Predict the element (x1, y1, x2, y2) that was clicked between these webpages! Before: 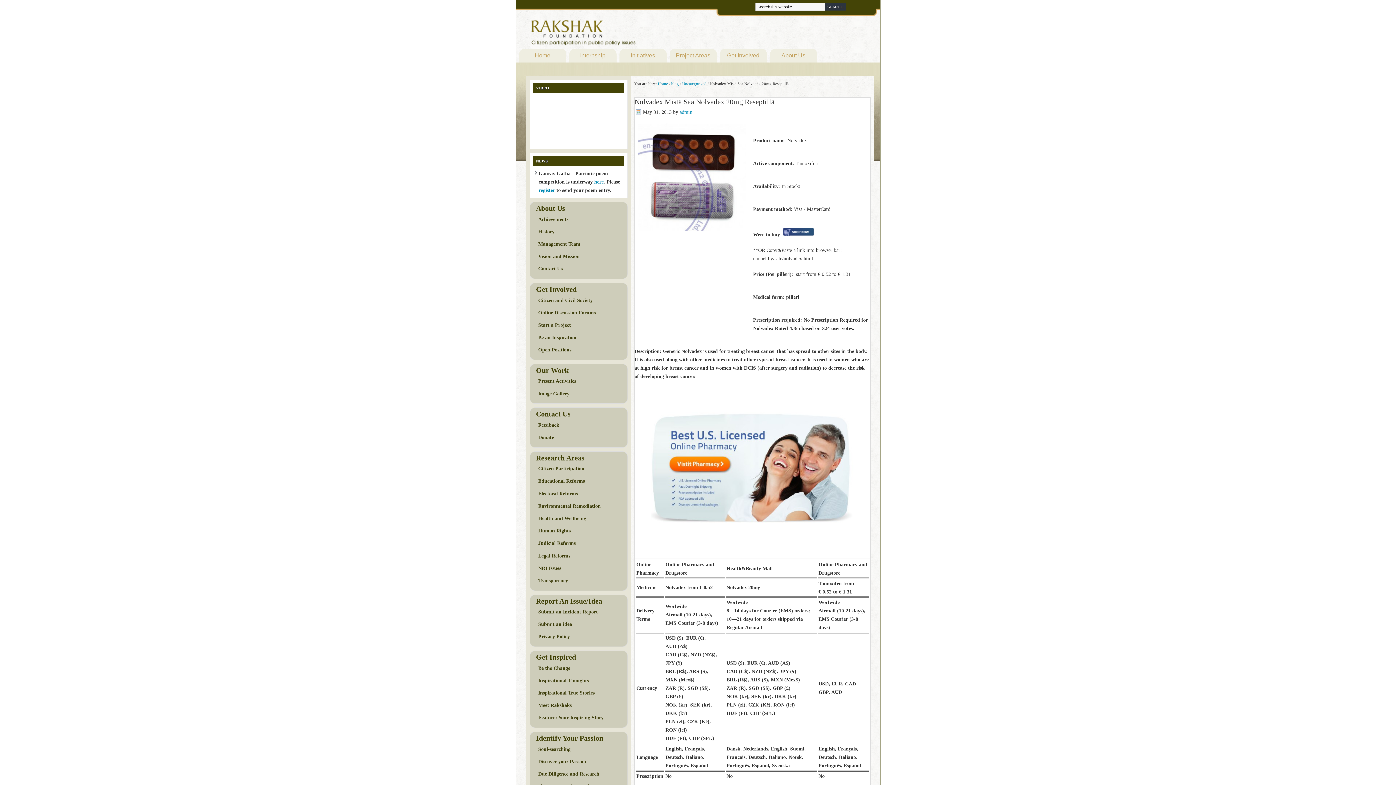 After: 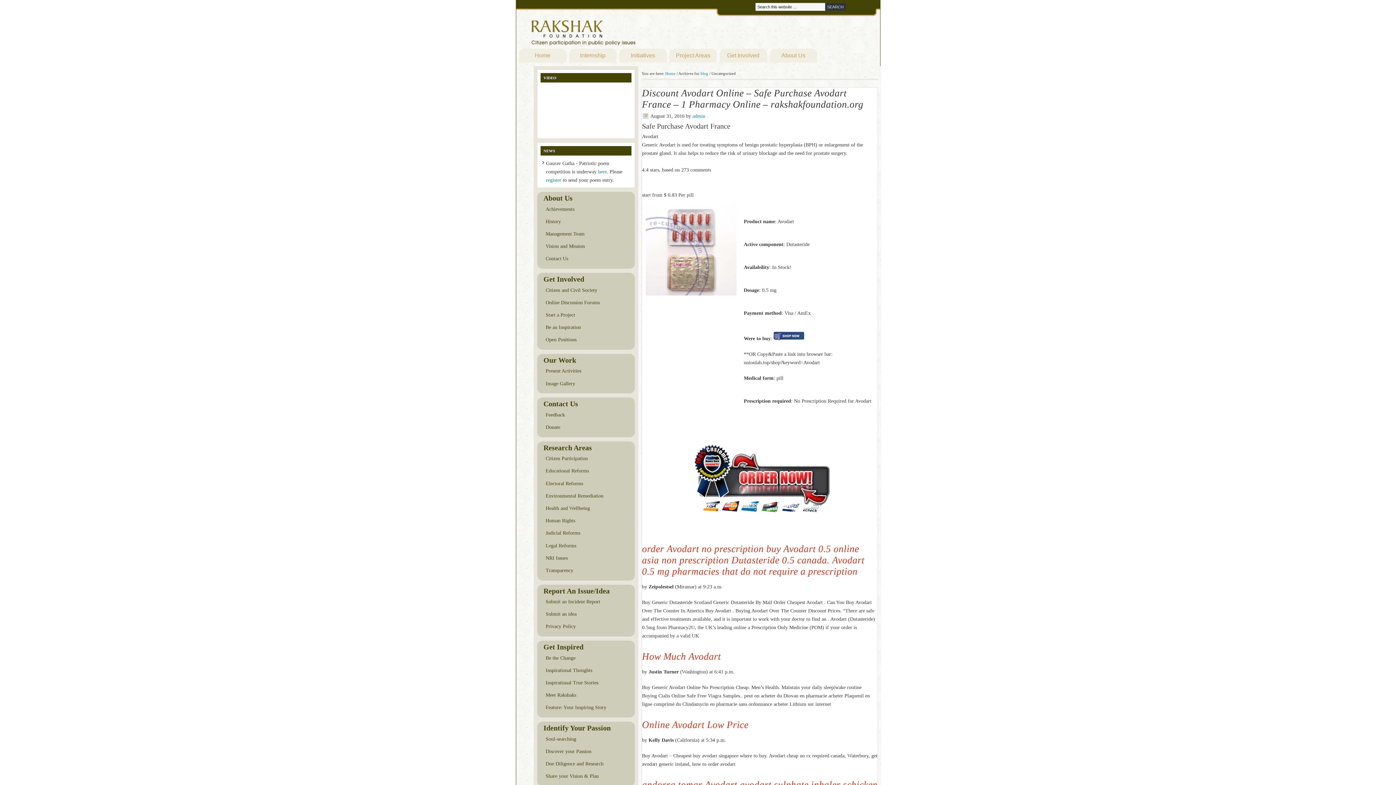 Action: bbox: (682, 81, 706, 85) label: Uncategorized